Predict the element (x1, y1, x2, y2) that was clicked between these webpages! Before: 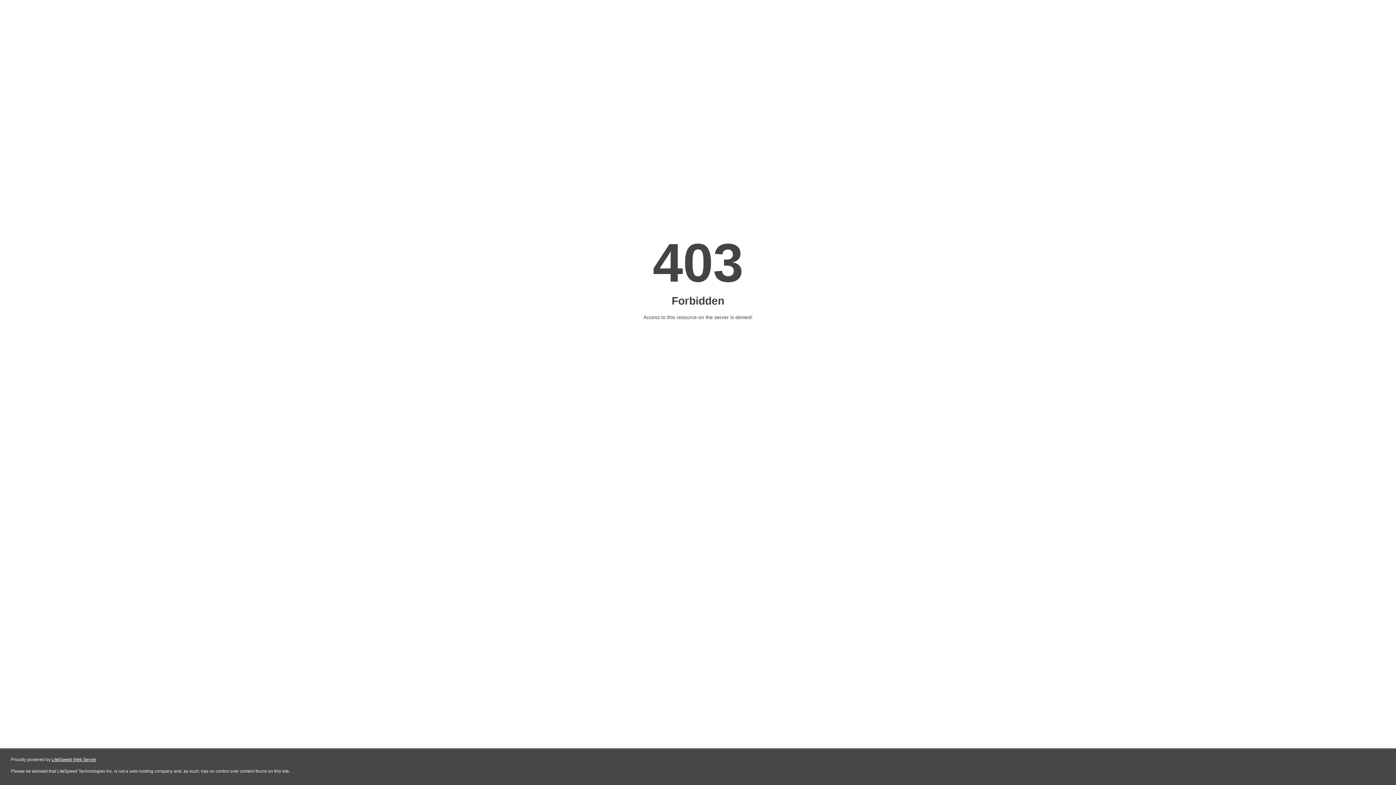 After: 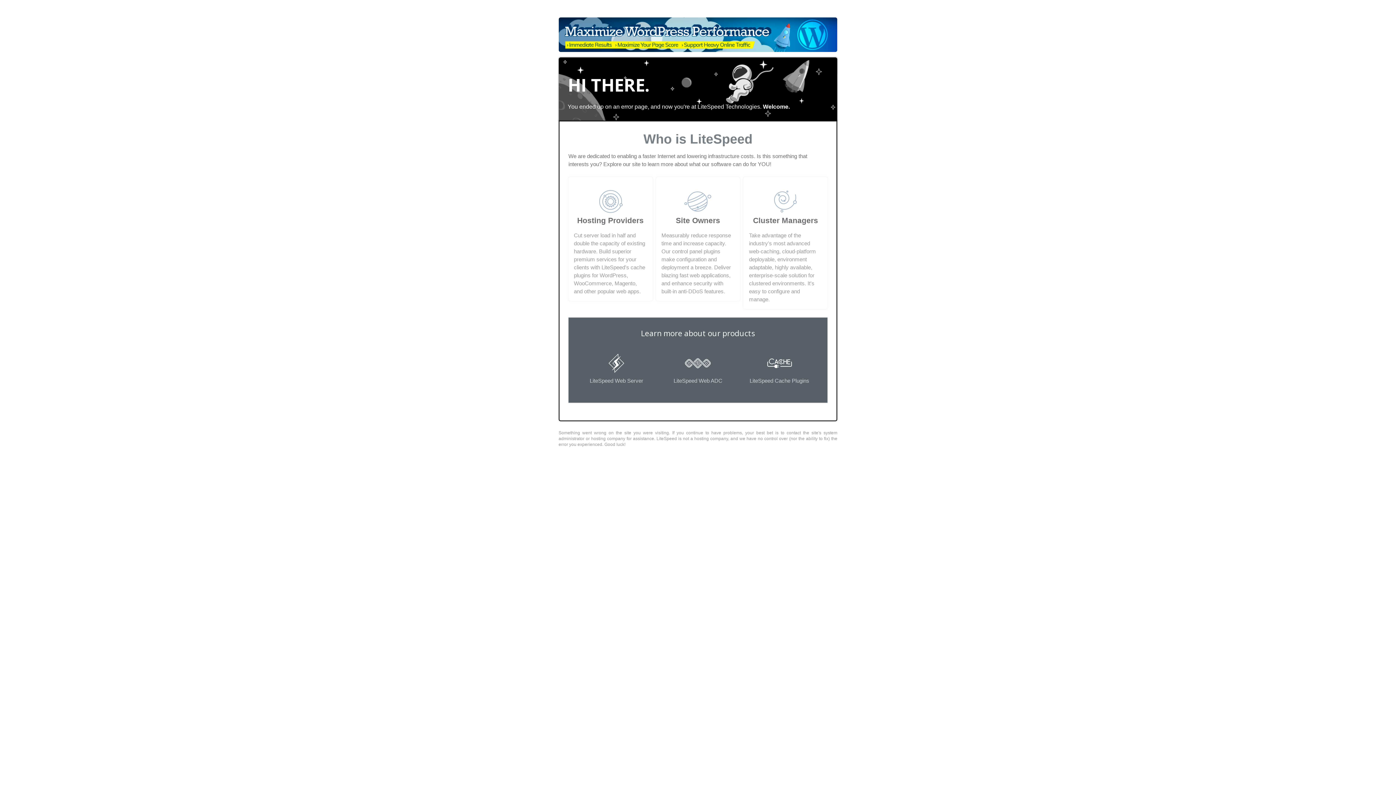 Action: bbox: (51, 757, 96, 762) label: LiteSpeed Web Server